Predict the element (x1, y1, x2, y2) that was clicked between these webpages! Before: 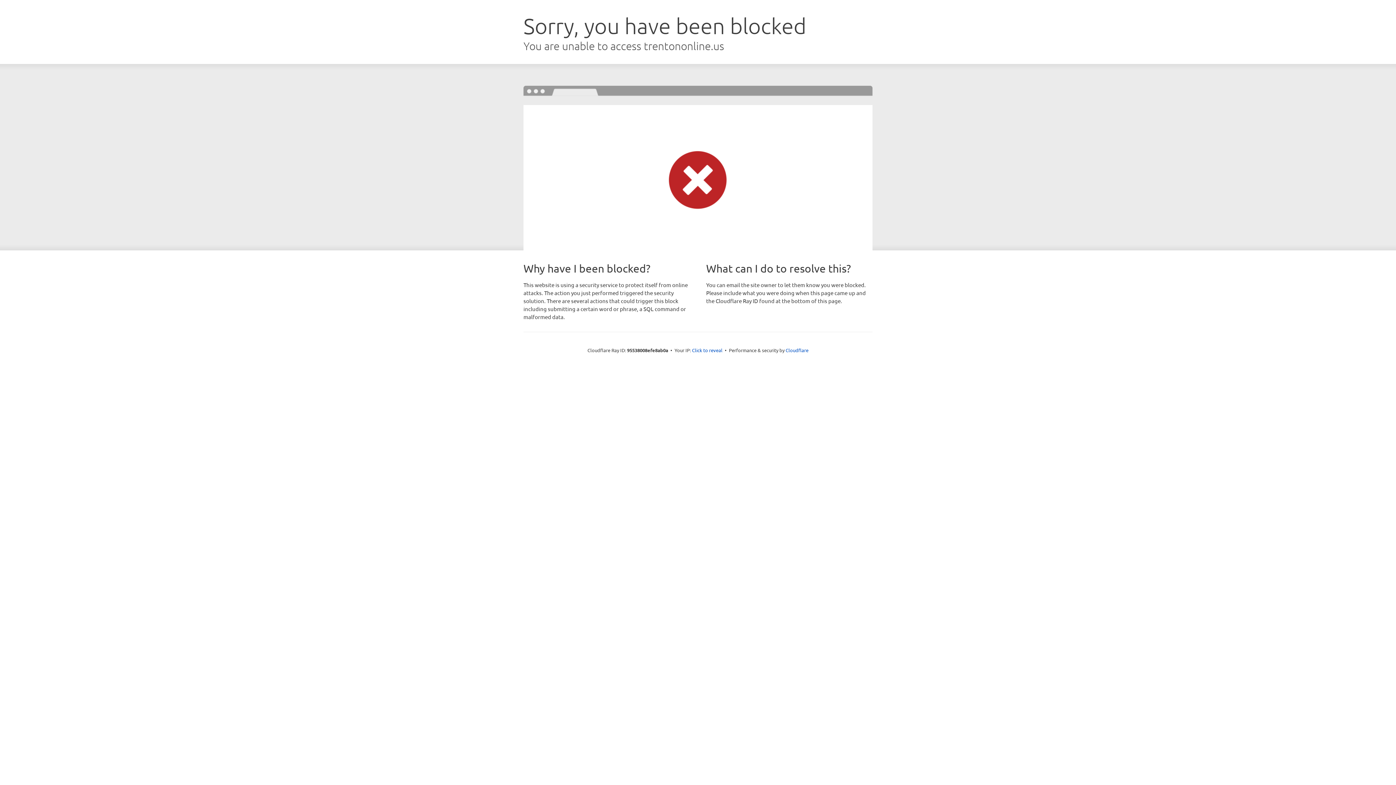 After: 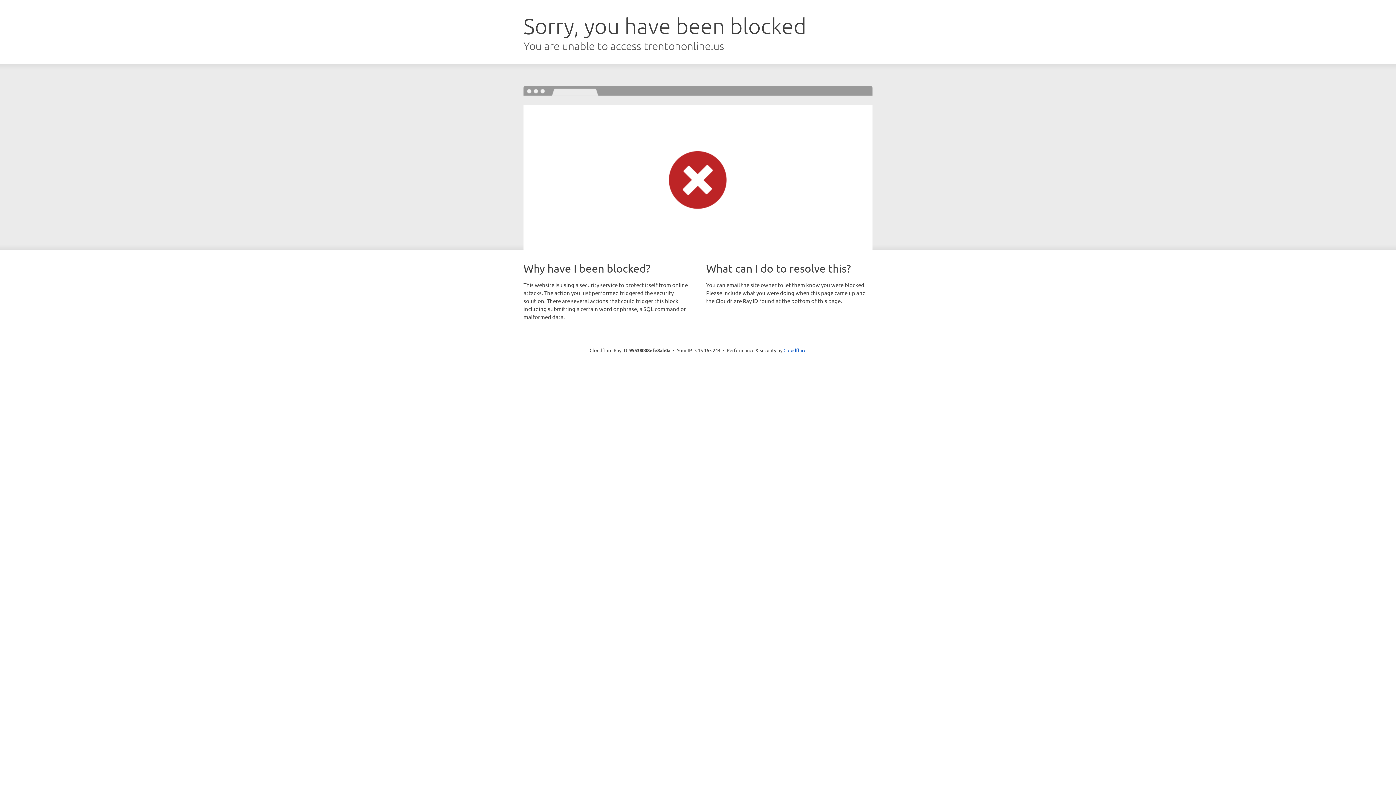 Action: bbox: (692, 346, 722, 353) label: Click to reveal